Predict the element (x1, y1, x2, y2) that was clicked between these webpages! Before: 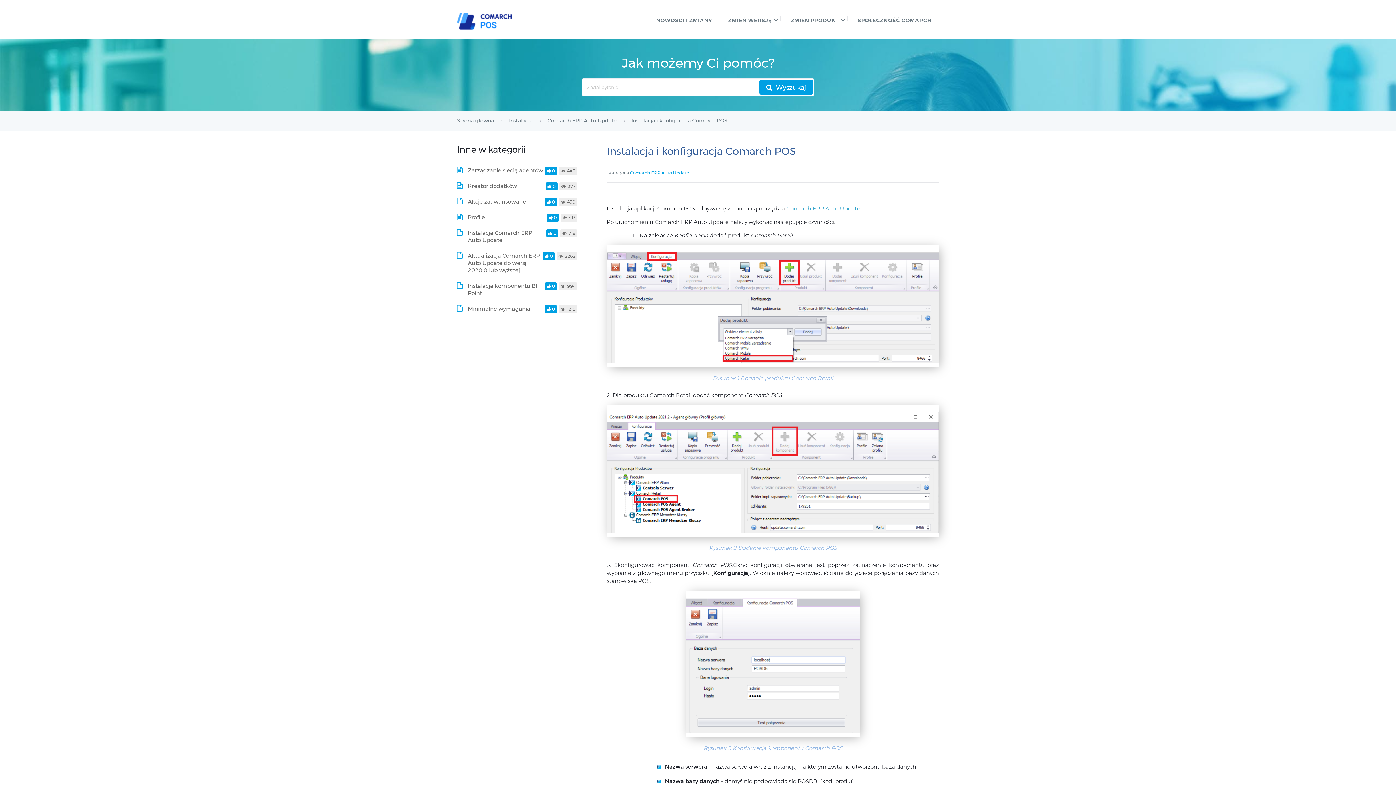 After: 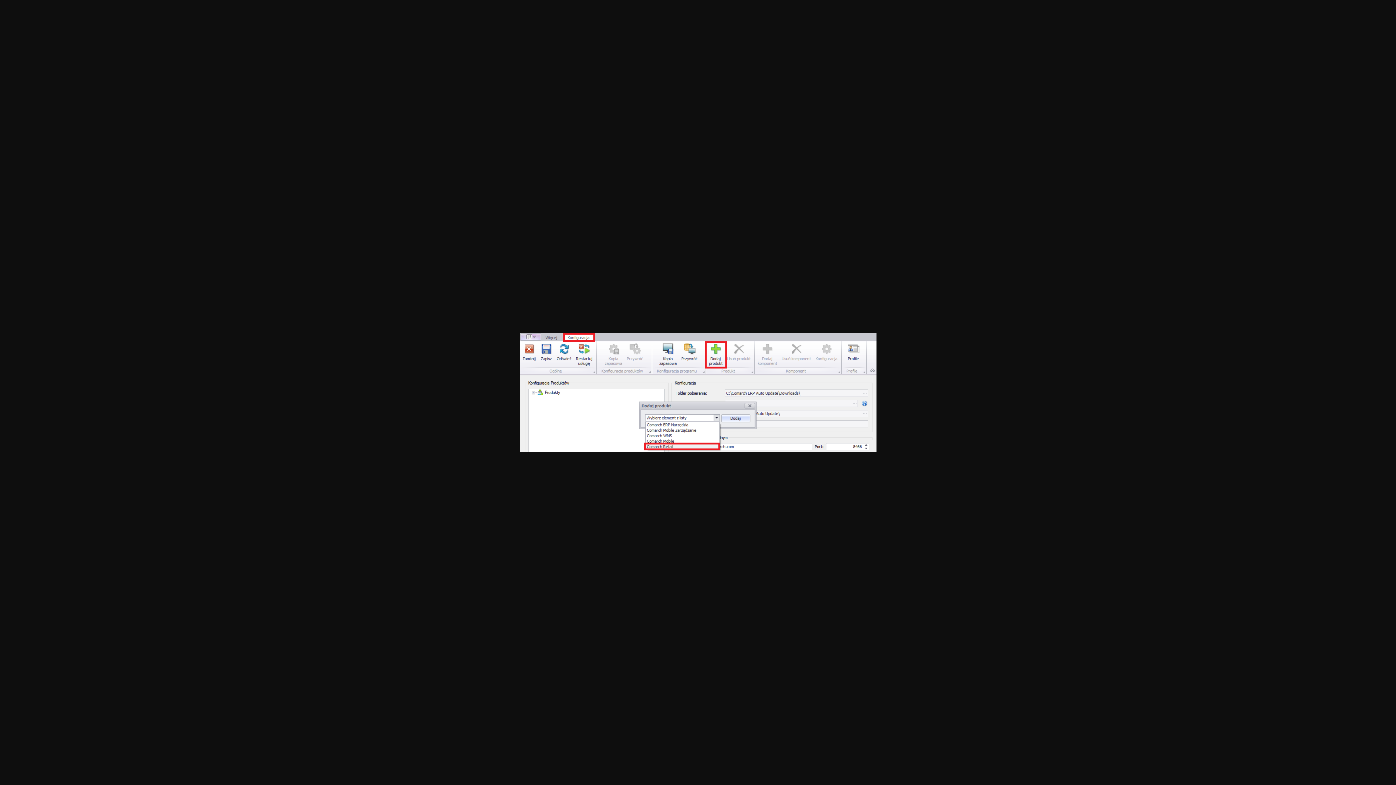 Action: bbox: (607, 245, 939, 374)